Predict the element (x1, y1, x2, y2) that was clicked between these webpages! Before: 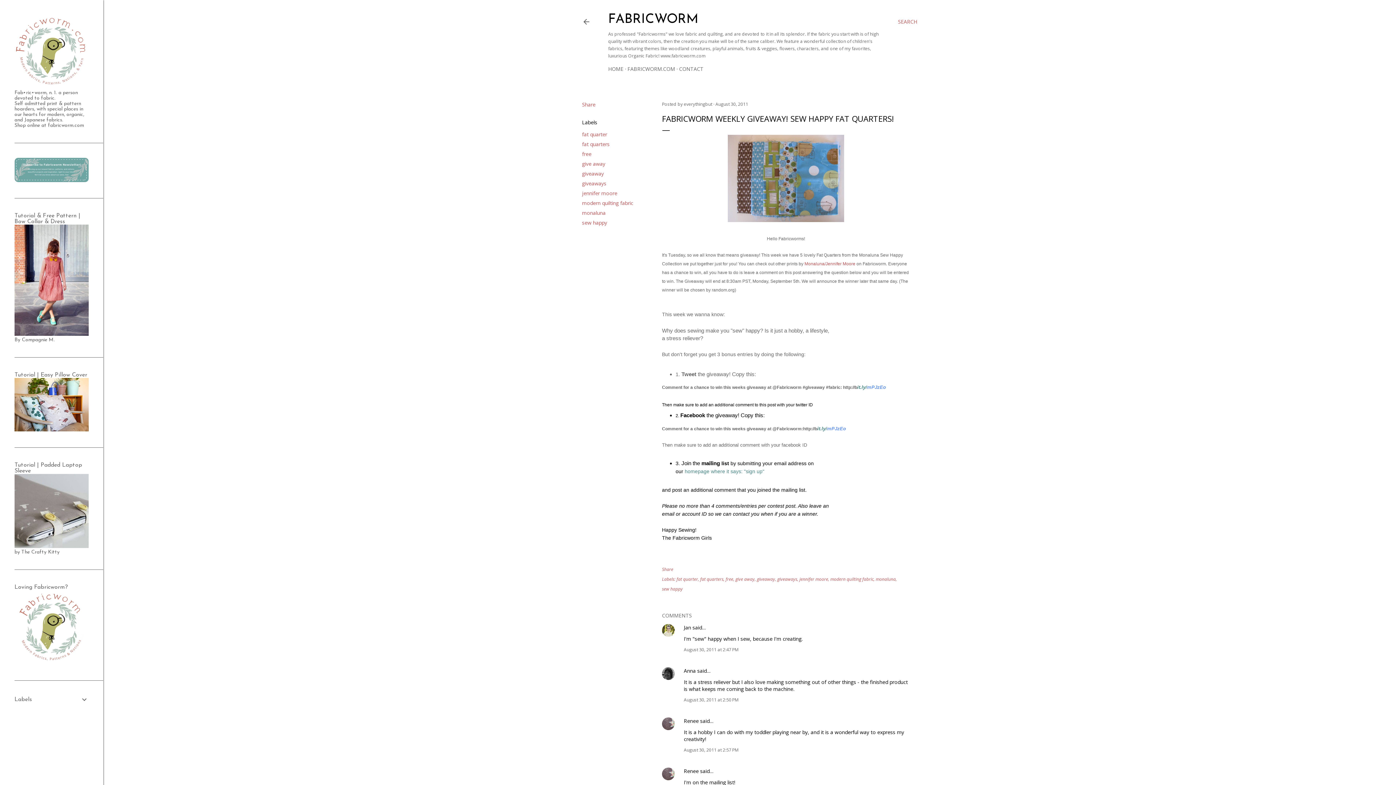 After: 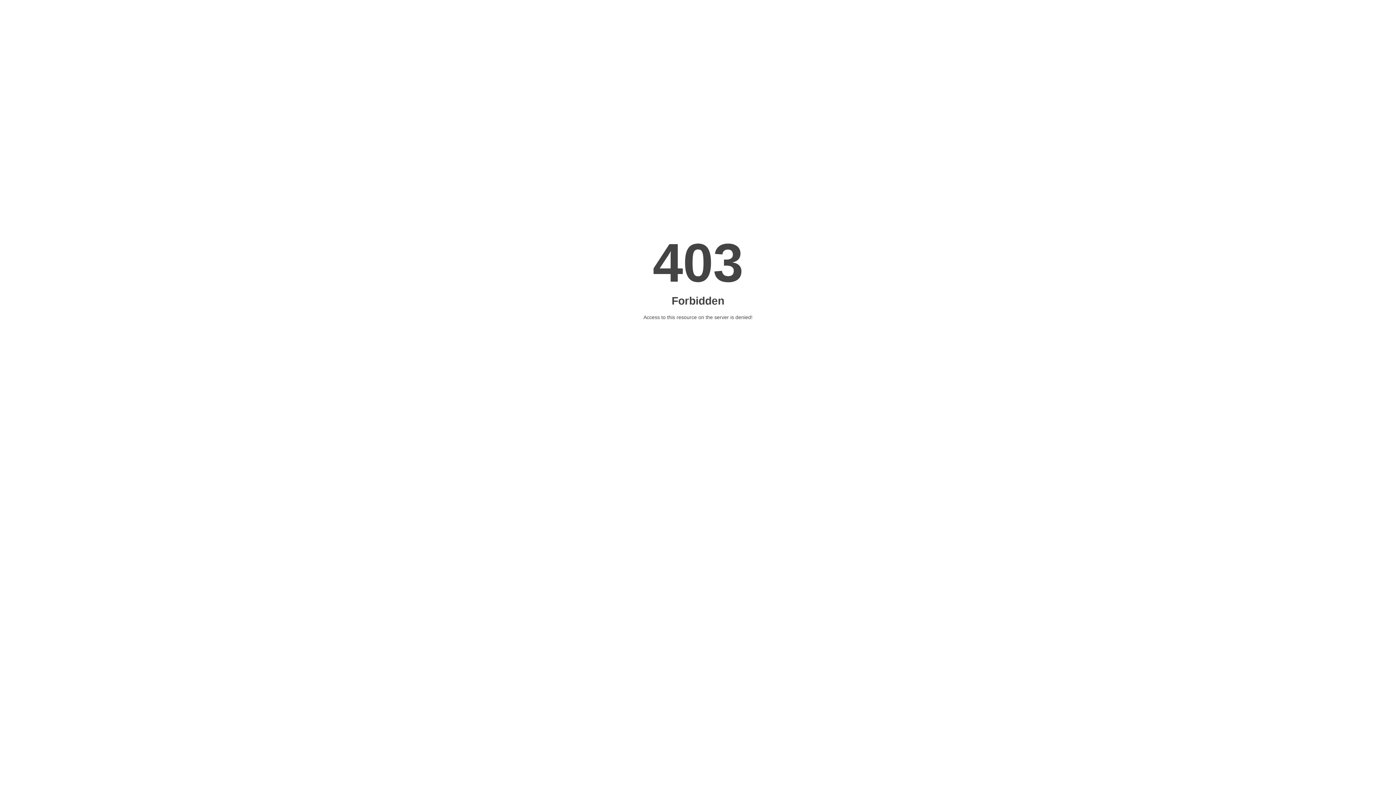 Action: bbox: (803, 261, 855, 266) label:  Monaluna/Jennifer Moore